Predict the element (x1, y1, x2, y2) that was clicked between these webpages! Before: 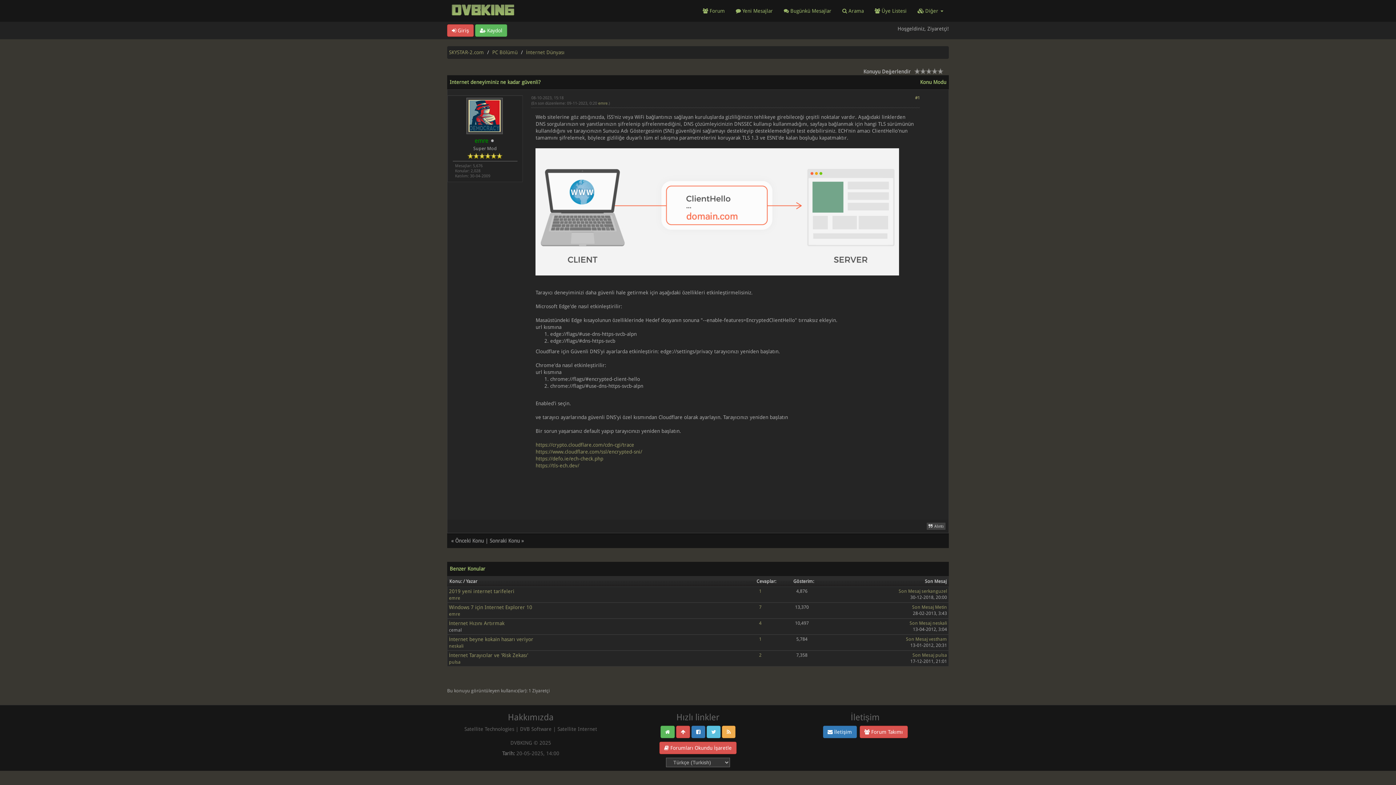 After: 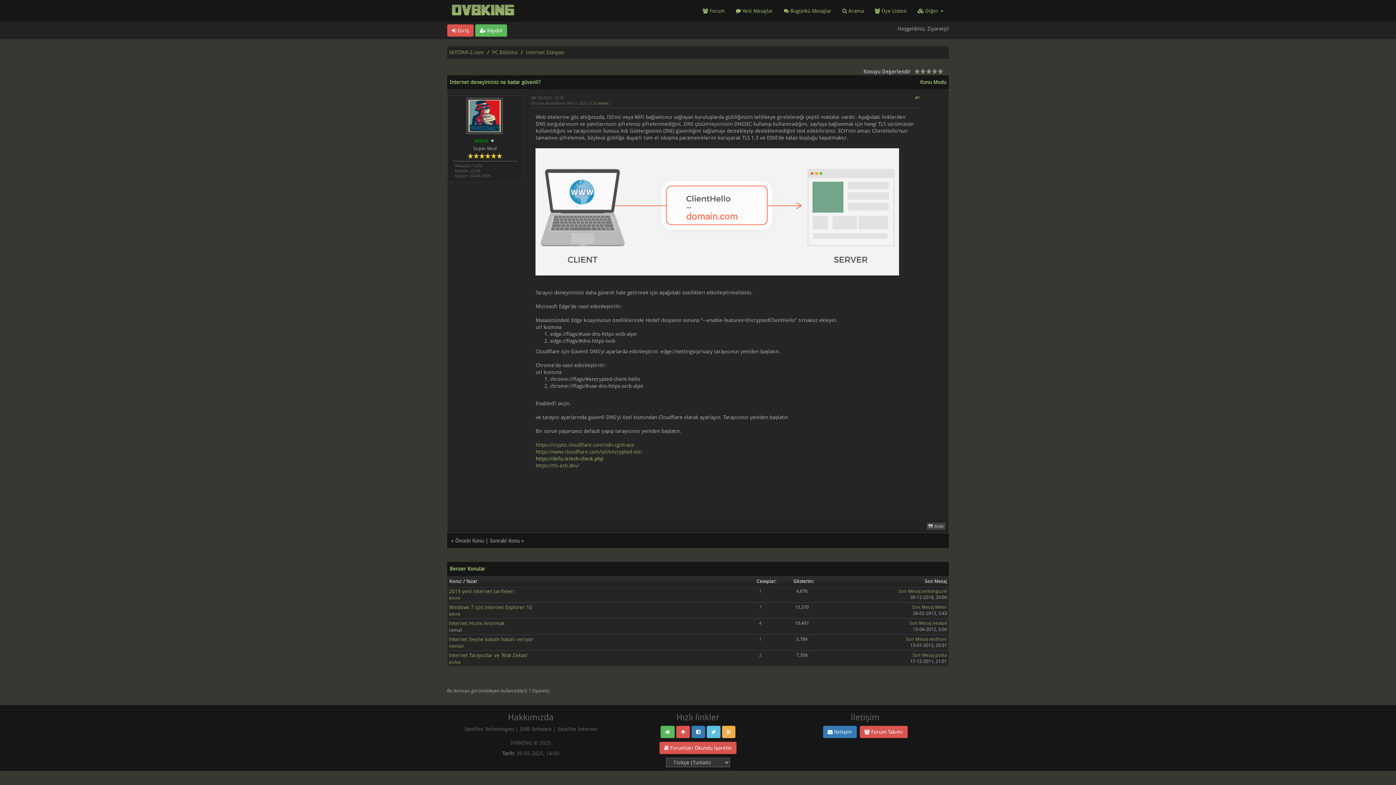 Action: bbox: (535, 456, 603, 461) label: https://defo.ie/ech-check.php